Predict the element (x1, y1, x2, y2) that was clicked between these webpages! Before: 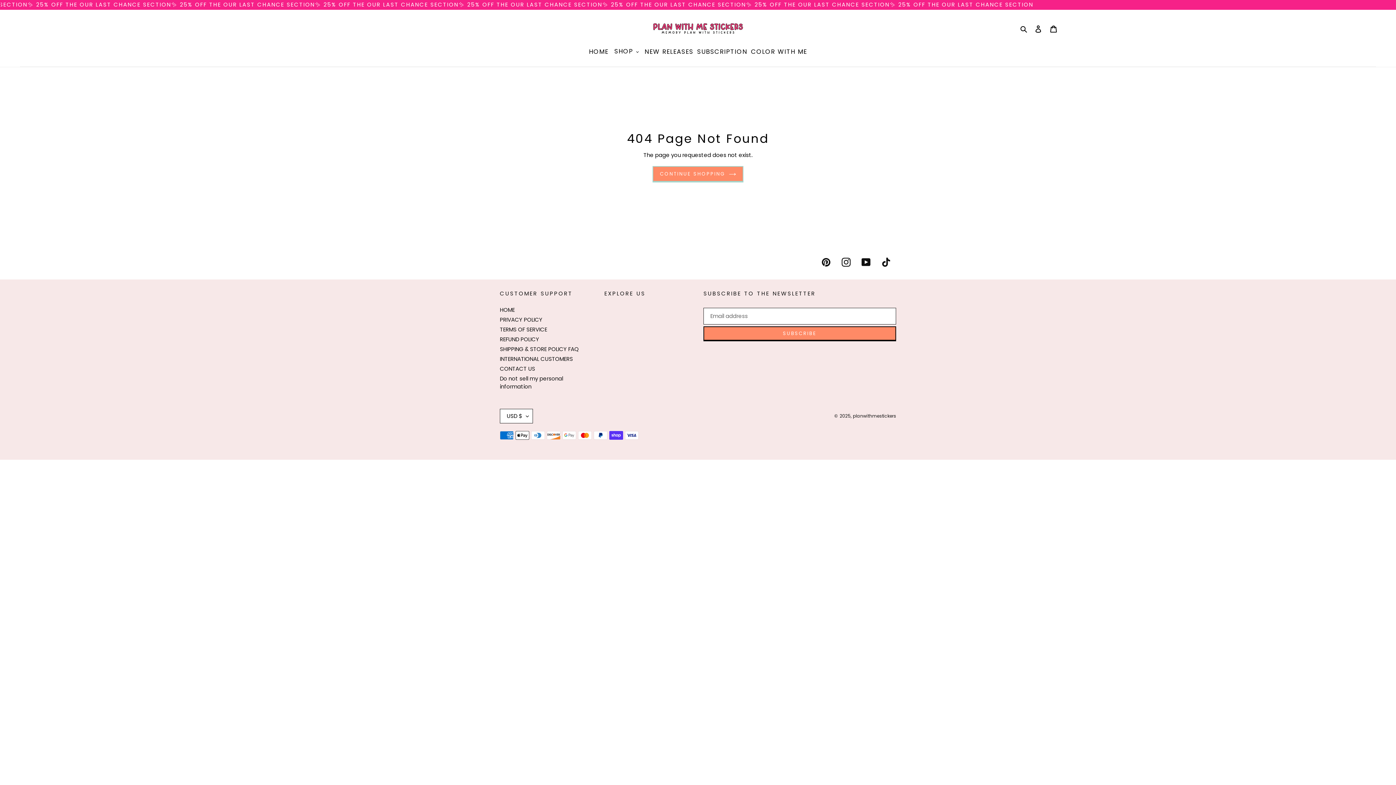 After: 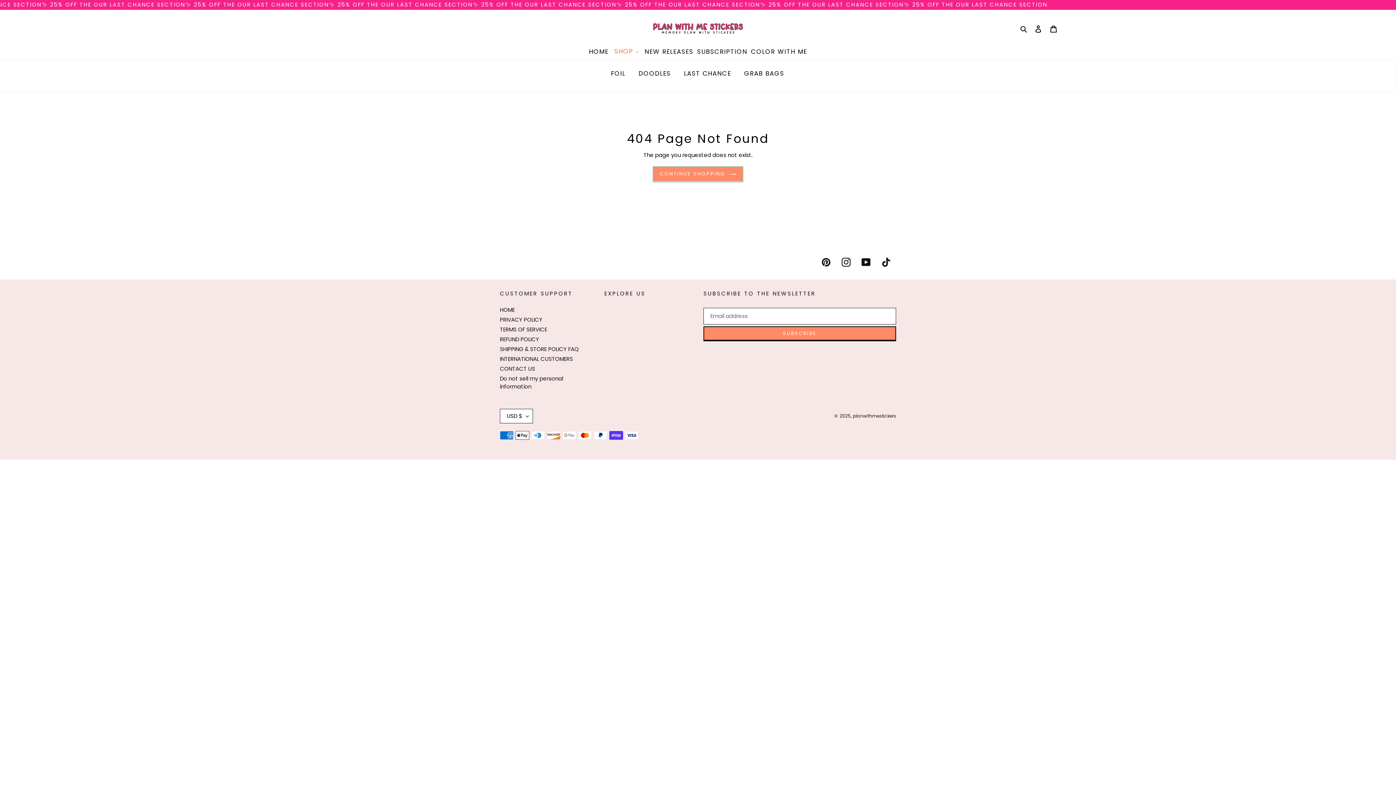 Action: label: SHOP bbox: (612, 46, 641, 56)